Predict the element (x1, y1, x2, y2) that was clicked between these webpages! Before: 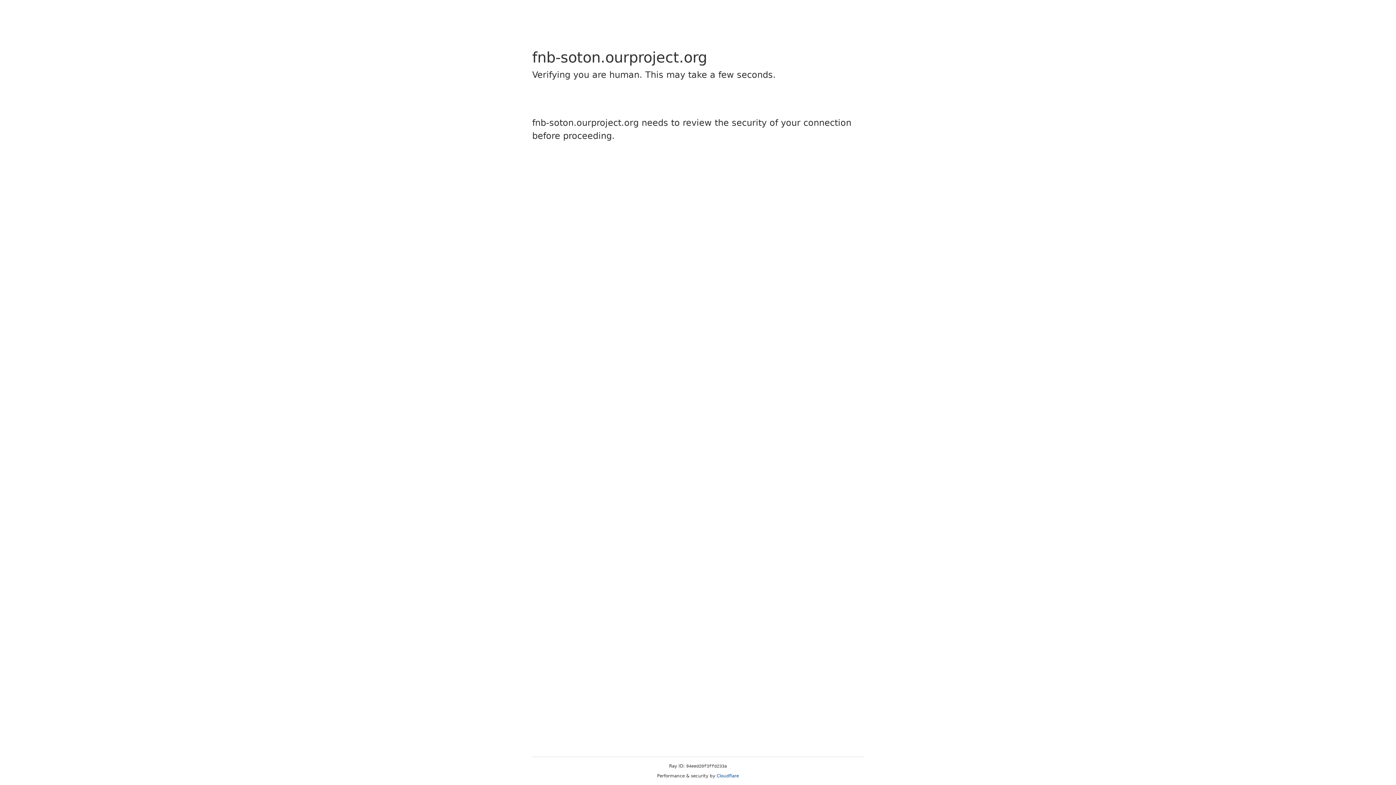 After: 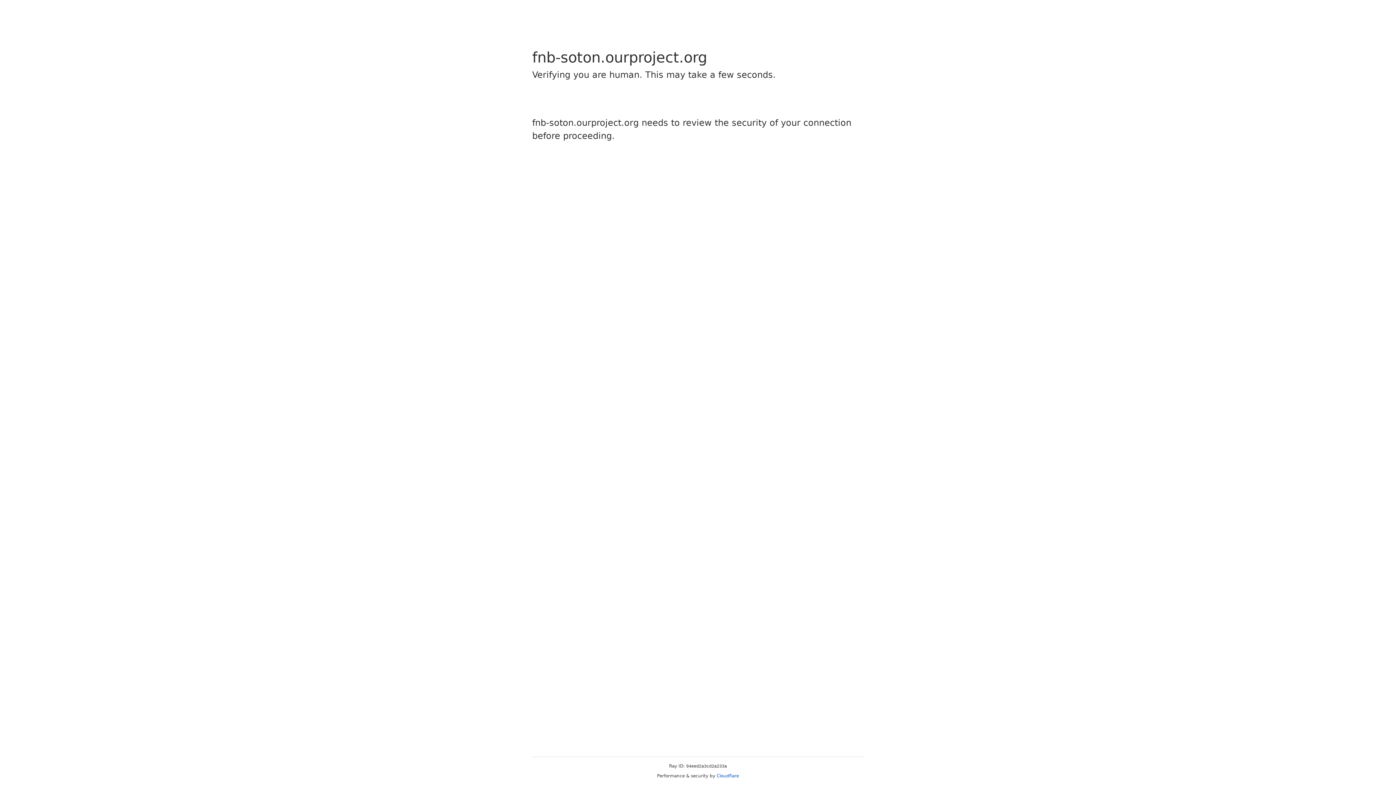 Action: bbox: (716, 773, 739, 778) label: Cloudflare